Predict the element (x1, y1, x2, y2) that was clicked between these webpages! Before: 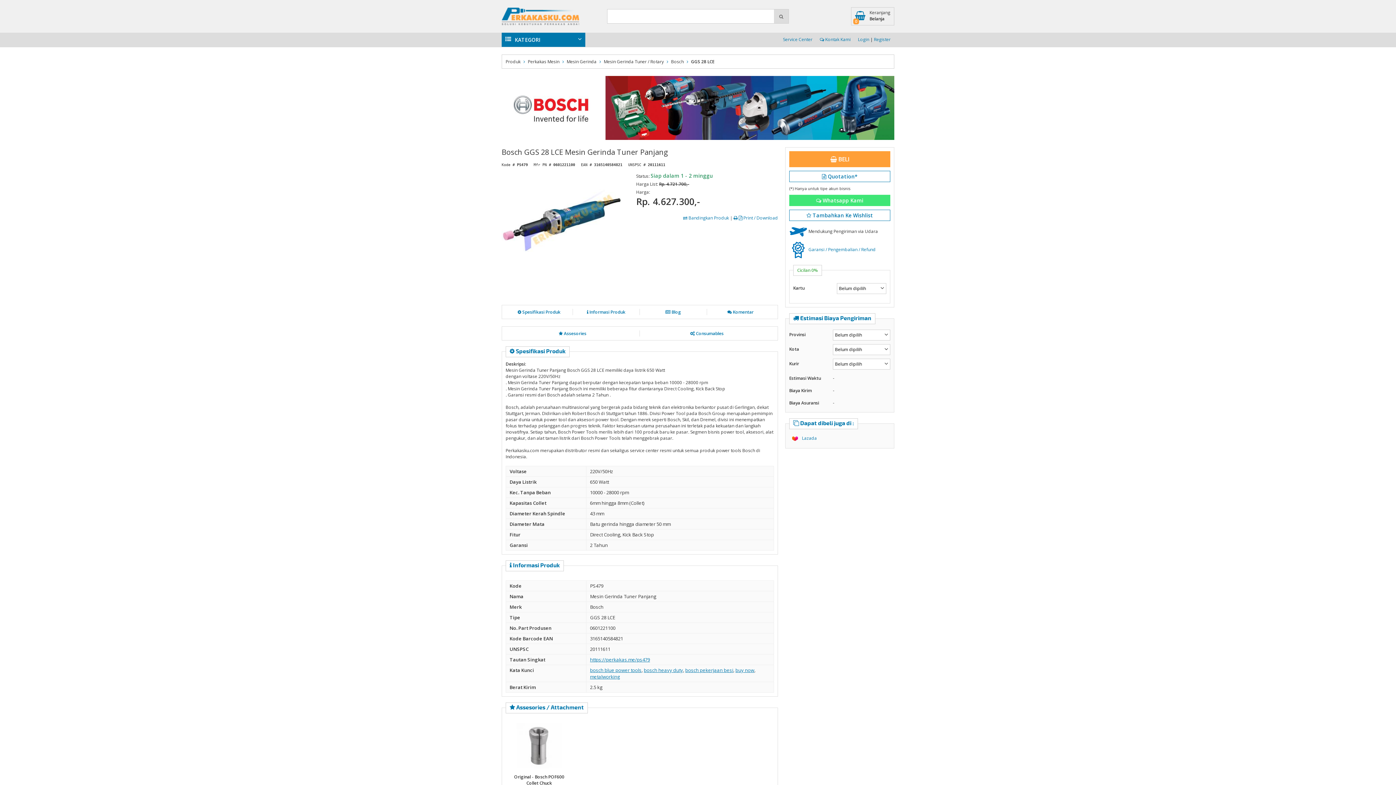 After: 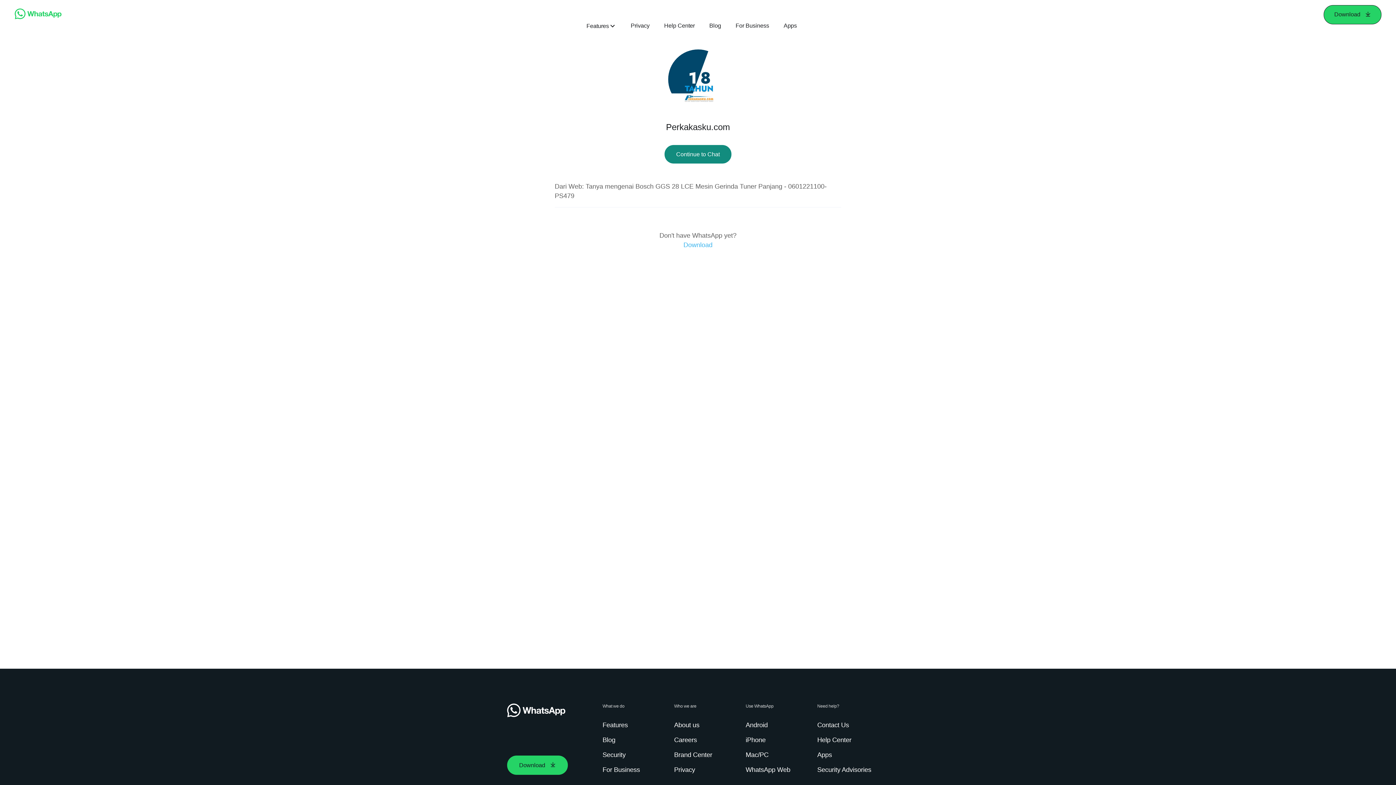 Action: bbox: (789, 194, 890, 206) label:  Whatsapp Kami